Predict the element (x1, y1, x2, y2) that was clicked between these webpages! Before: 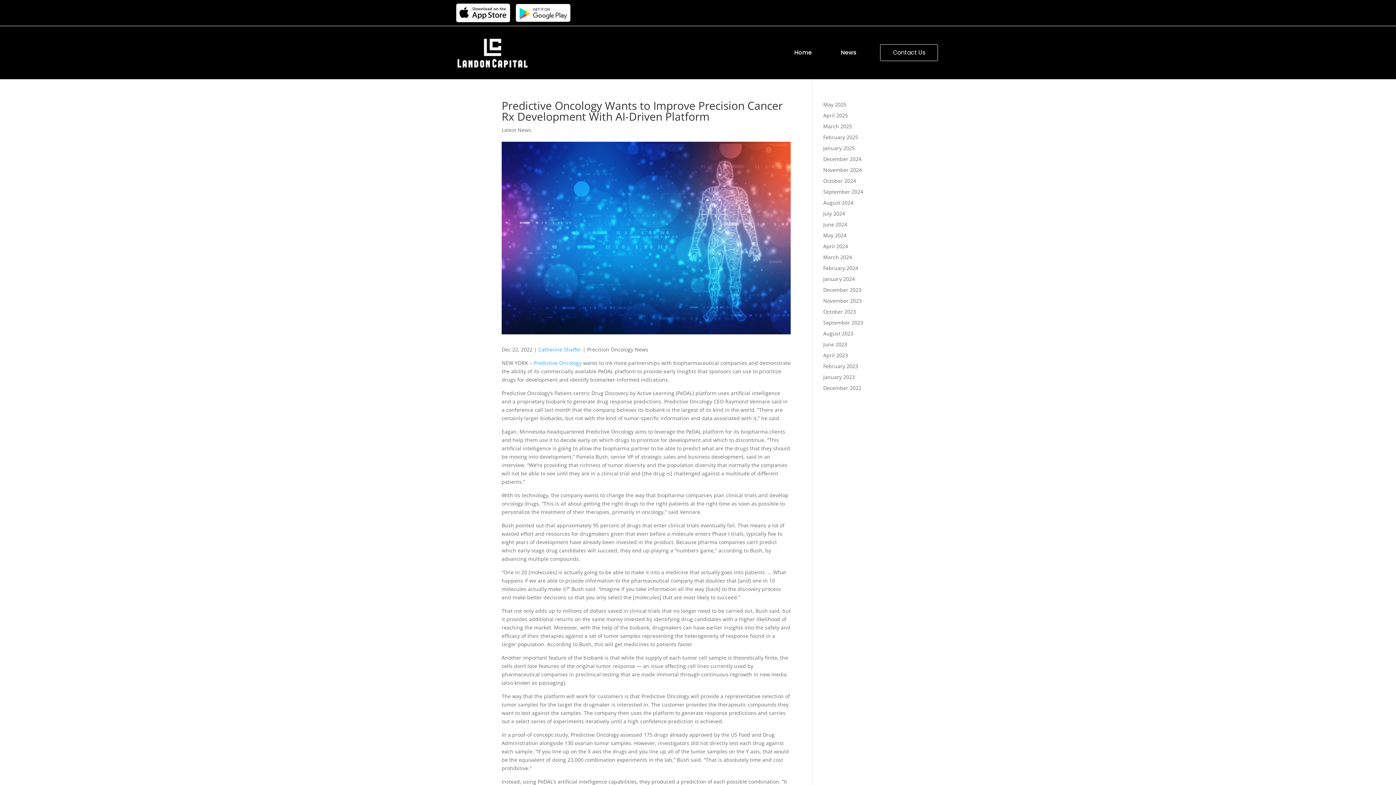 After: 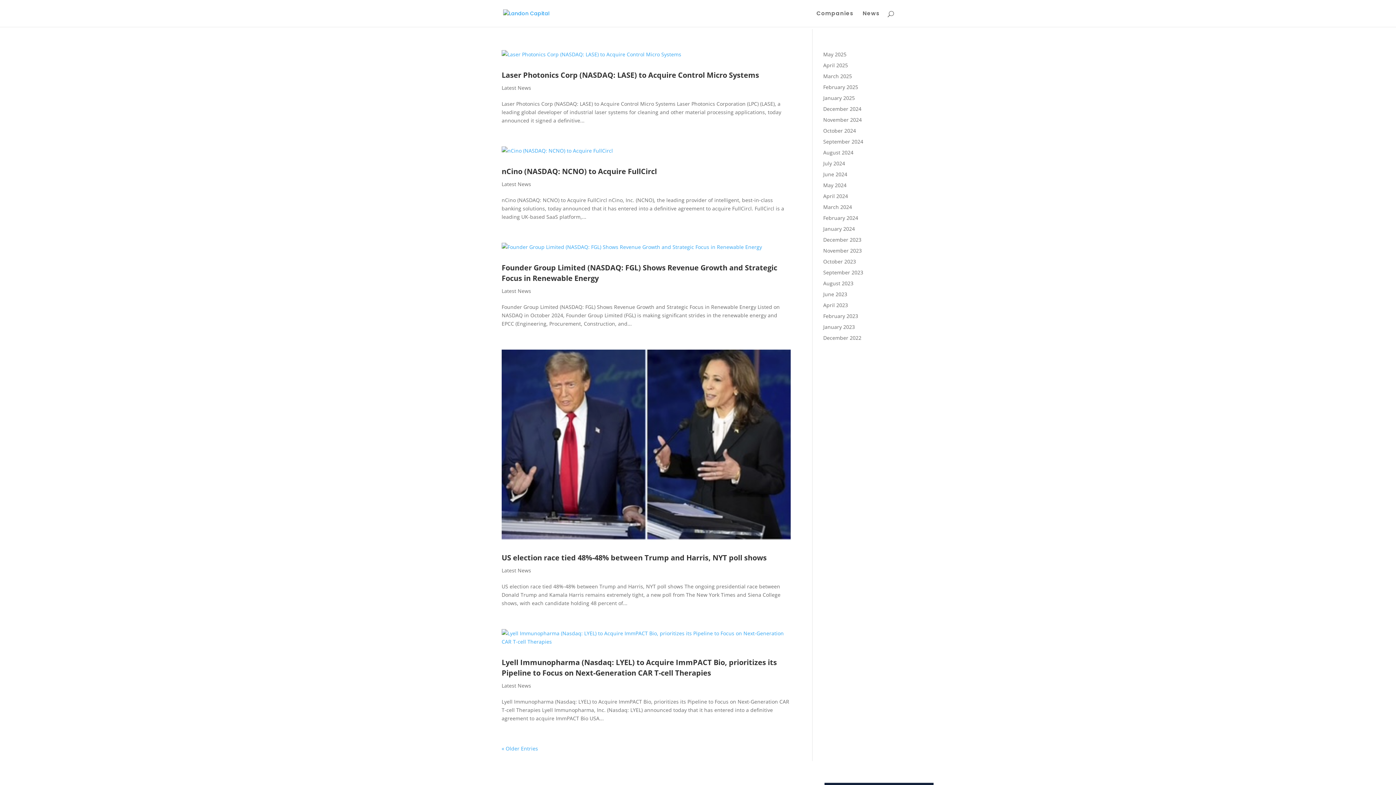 Action: label: October 2024 bbox: (823, 177, 856, 184)